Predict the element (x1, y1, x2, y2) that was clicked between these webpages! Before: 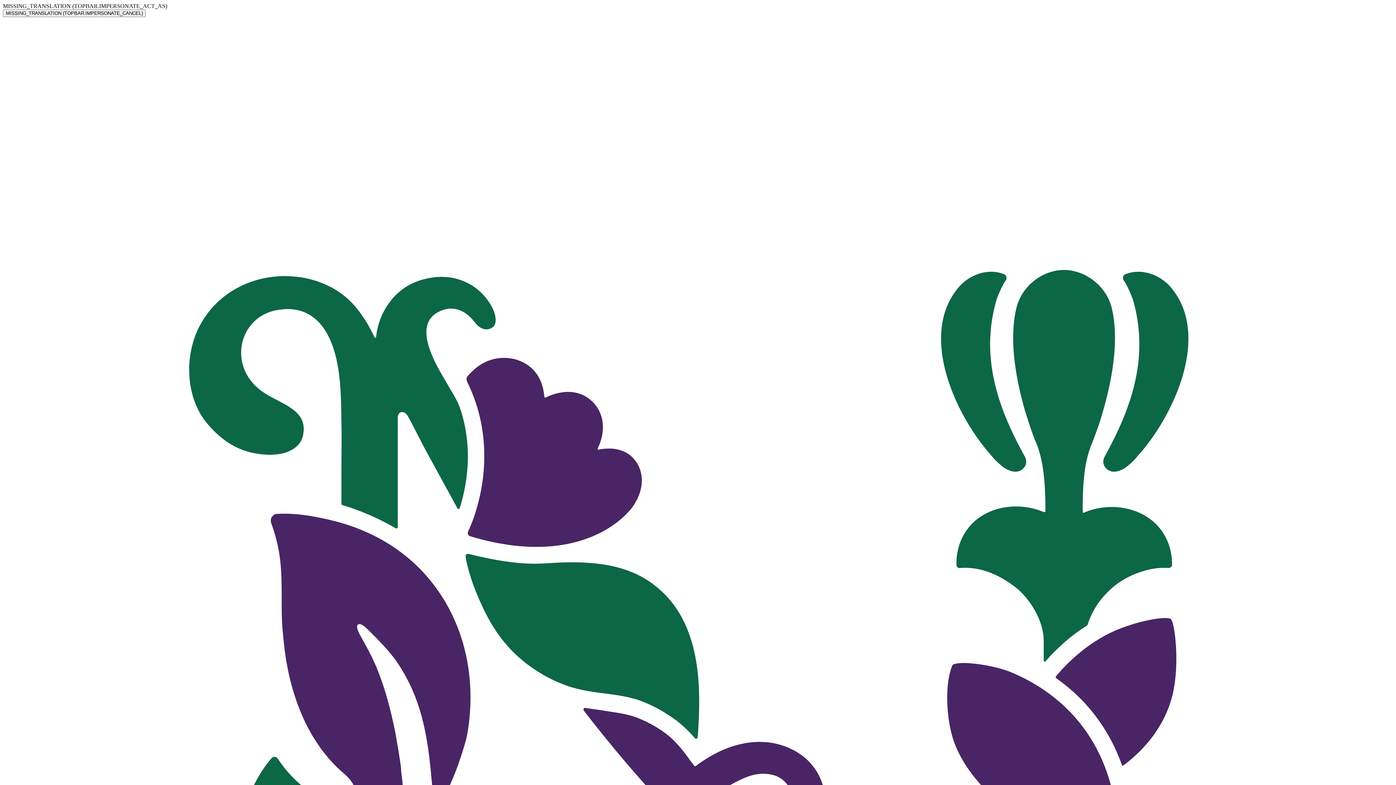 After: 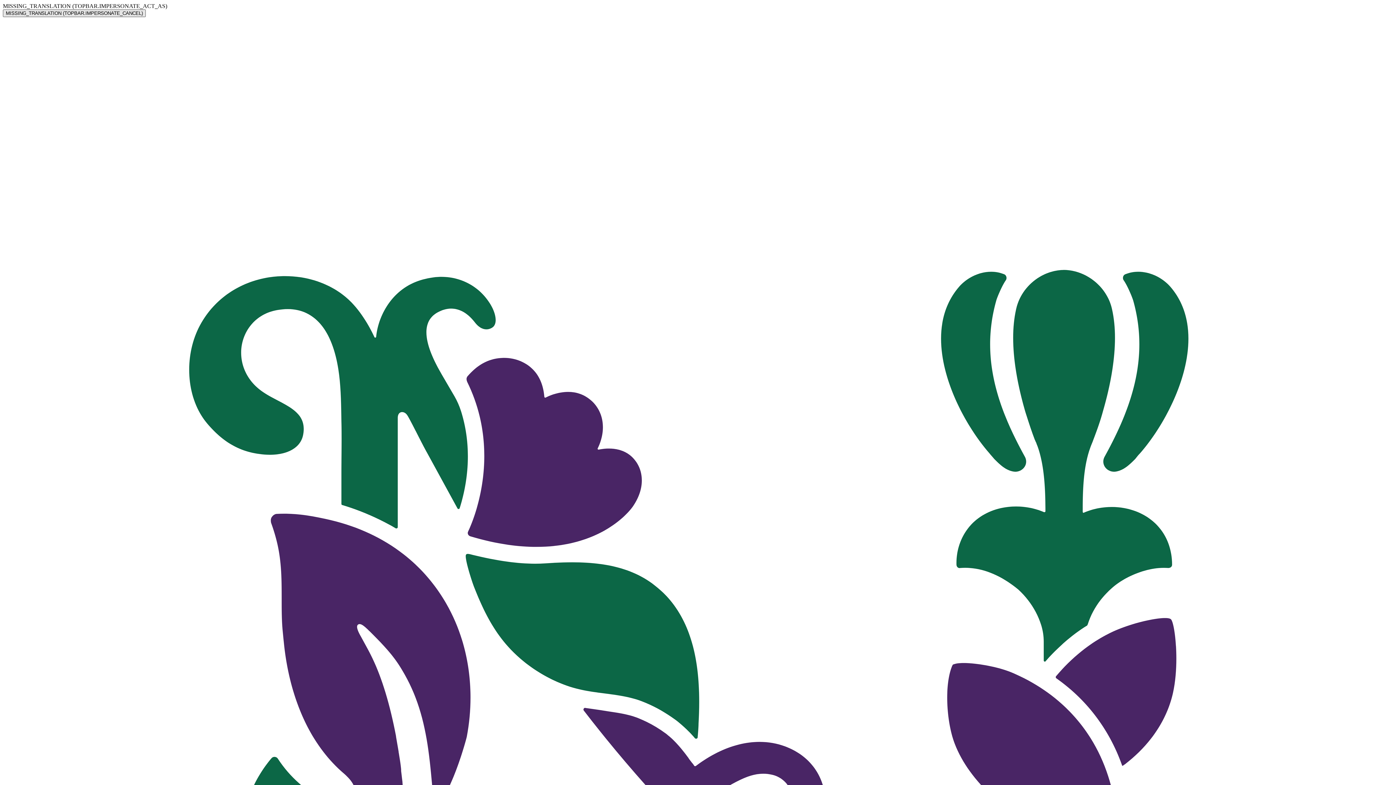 Action: bbox: (2, 9, 145, 17) label: MISSING_TRANSLATION (TOPBAR.IMPERSONATE_CANCEL)